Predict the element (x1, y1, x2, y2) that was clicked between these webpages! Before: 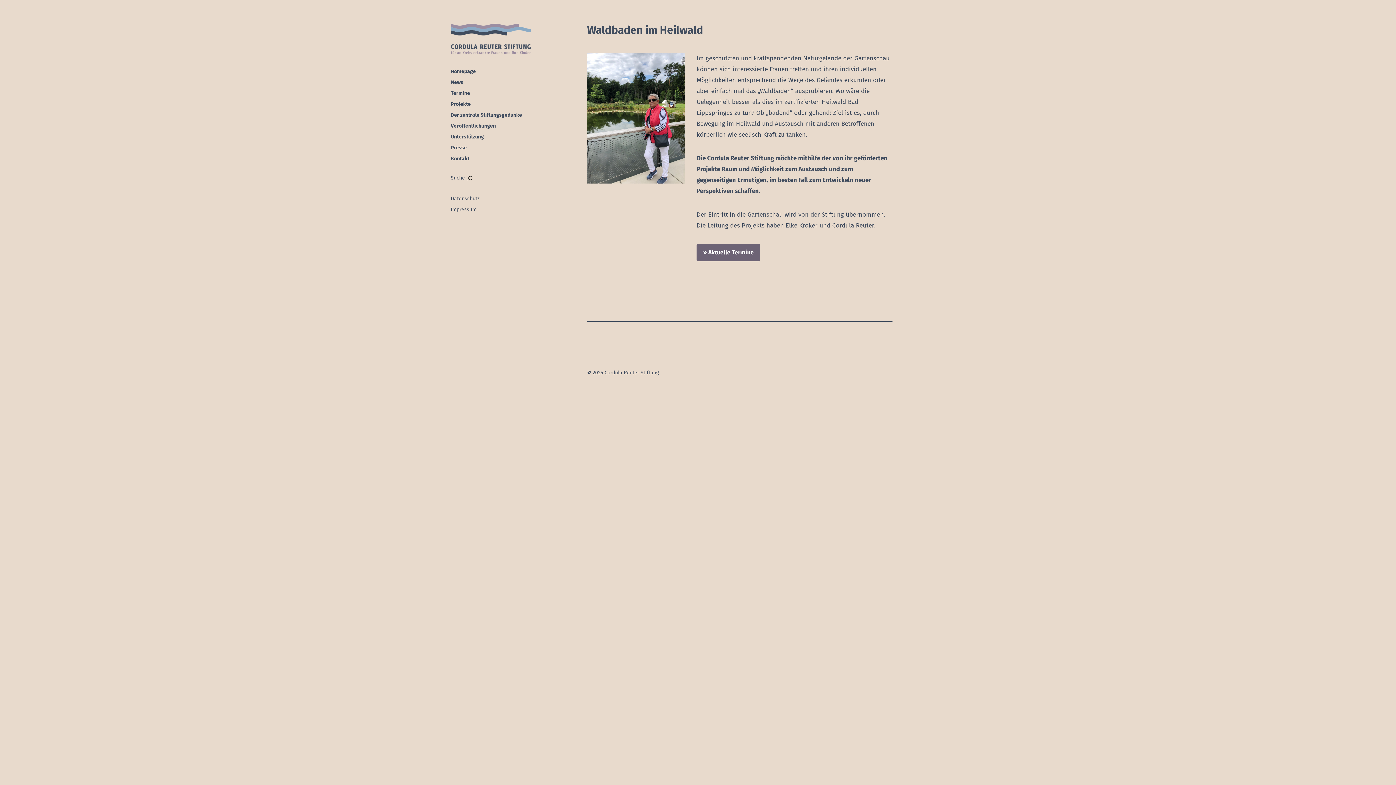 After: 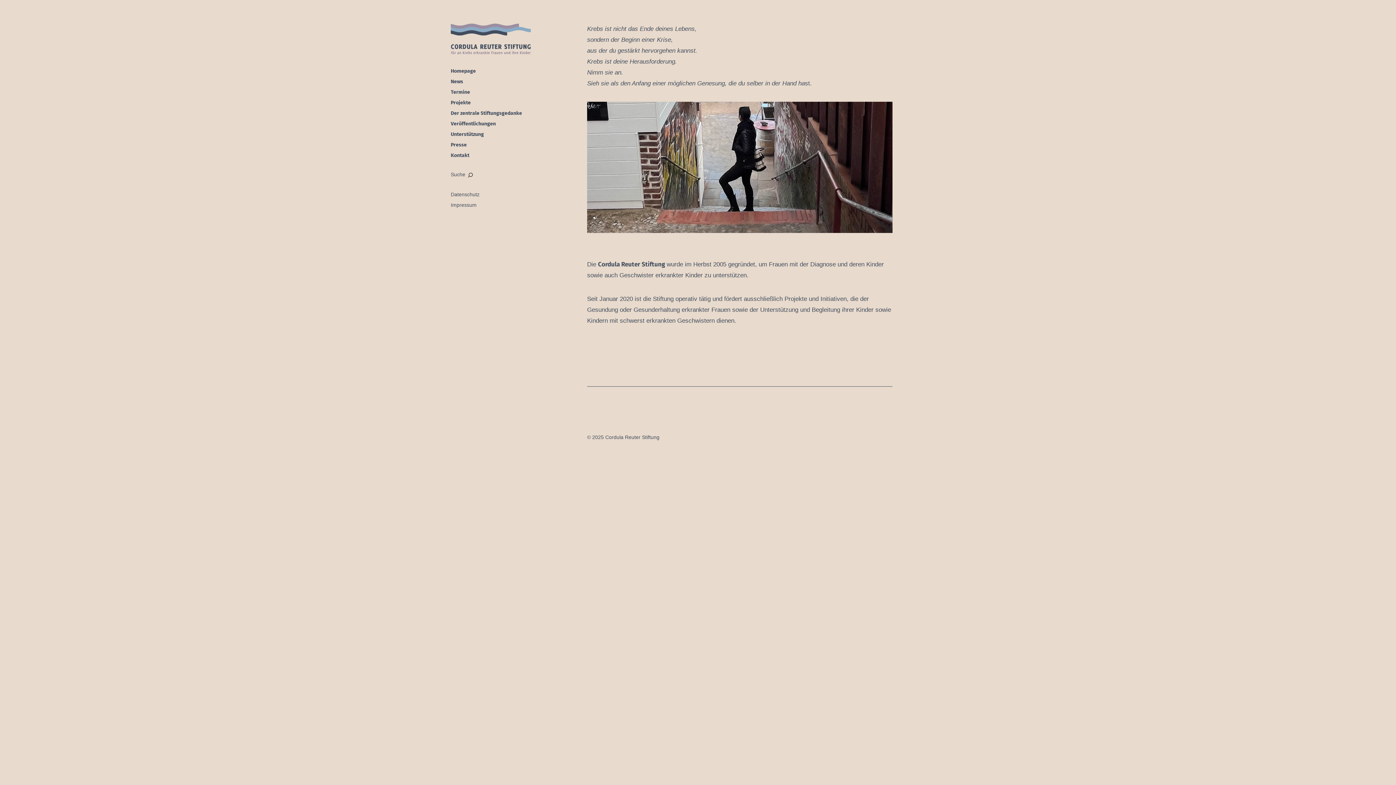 Action: label: Cordula Reuter Stiftung bbox: (450, 23, 530, 54)